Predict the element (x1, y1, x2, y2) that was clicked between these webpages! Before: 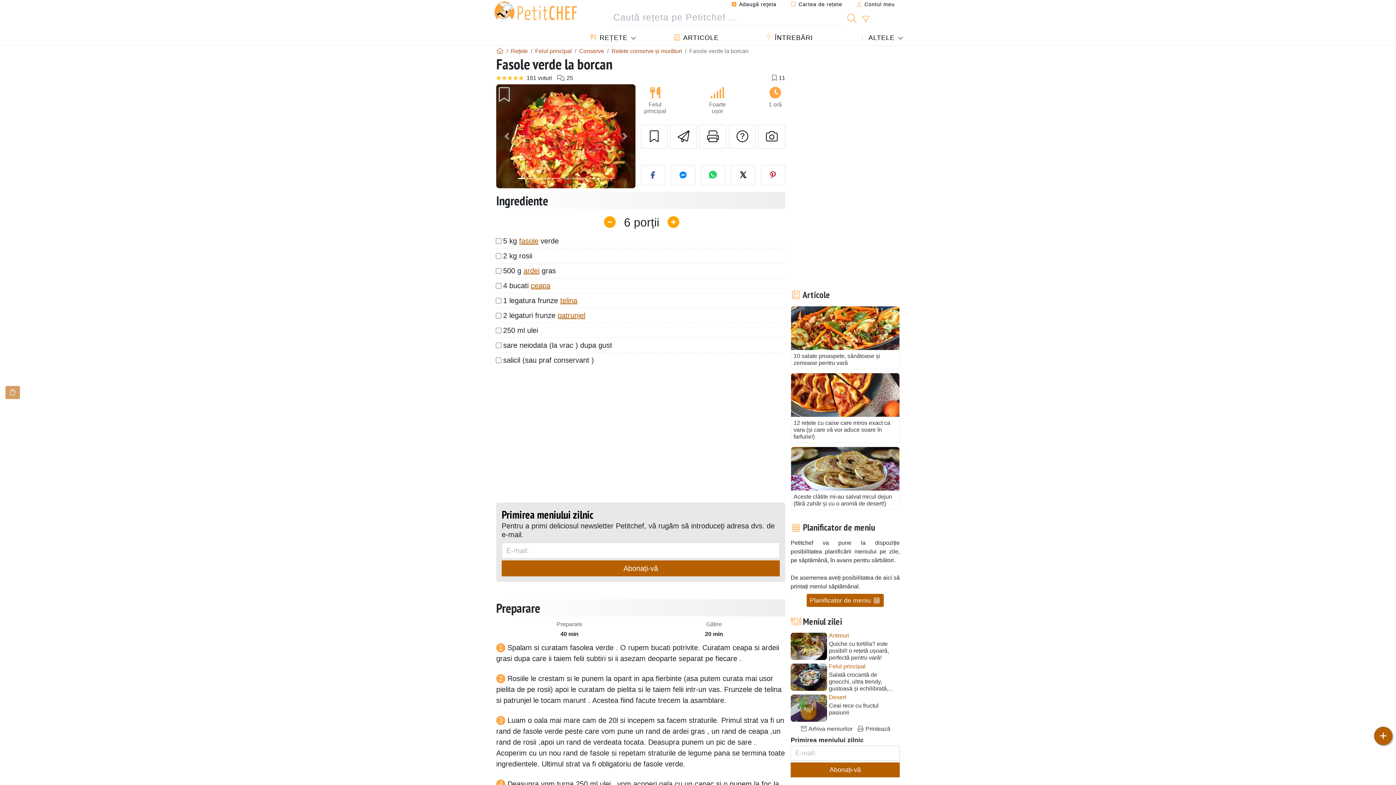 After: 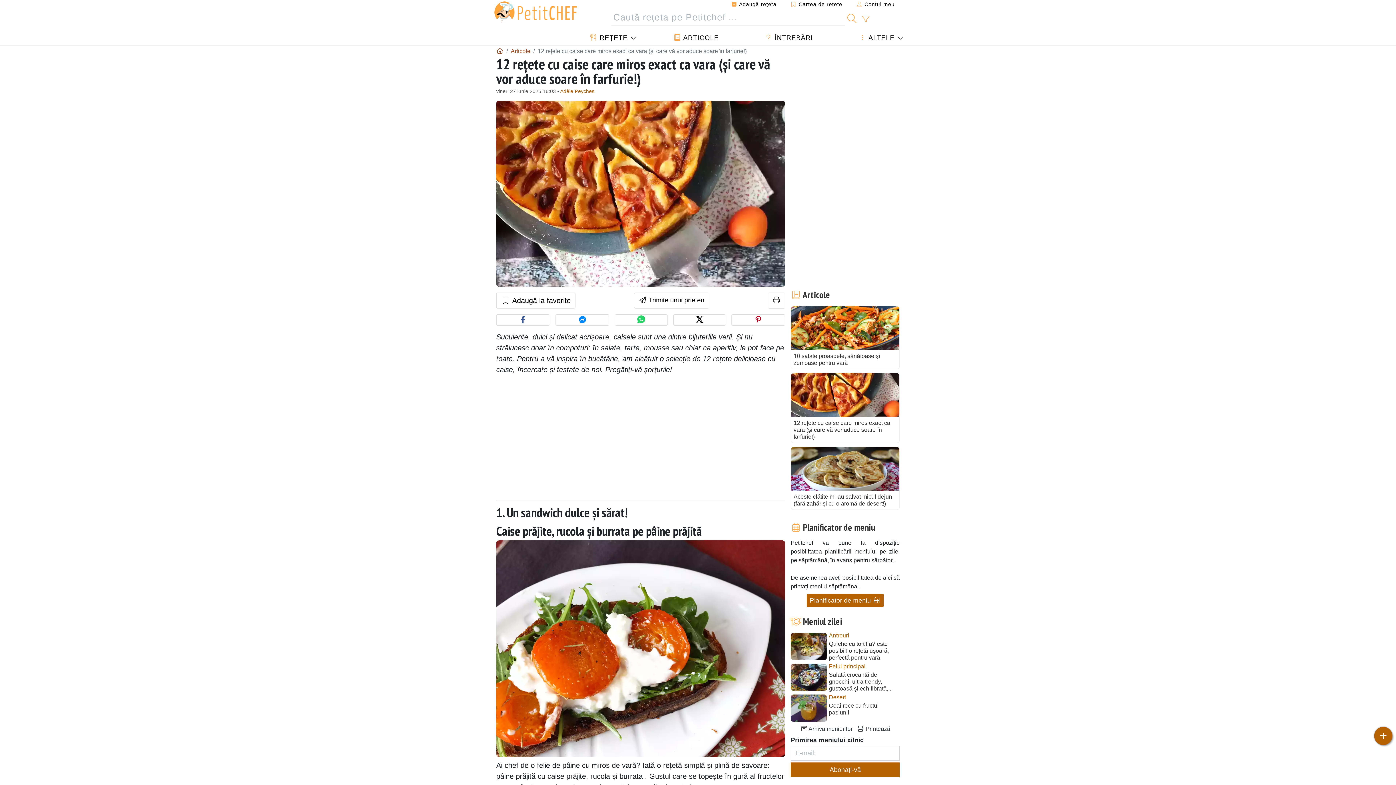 Action: label: 12 rețete cu caise care miros exact ca vara (și care vă vor aduce soare în farfurie!) bbox: (790, 372, 900, 443)